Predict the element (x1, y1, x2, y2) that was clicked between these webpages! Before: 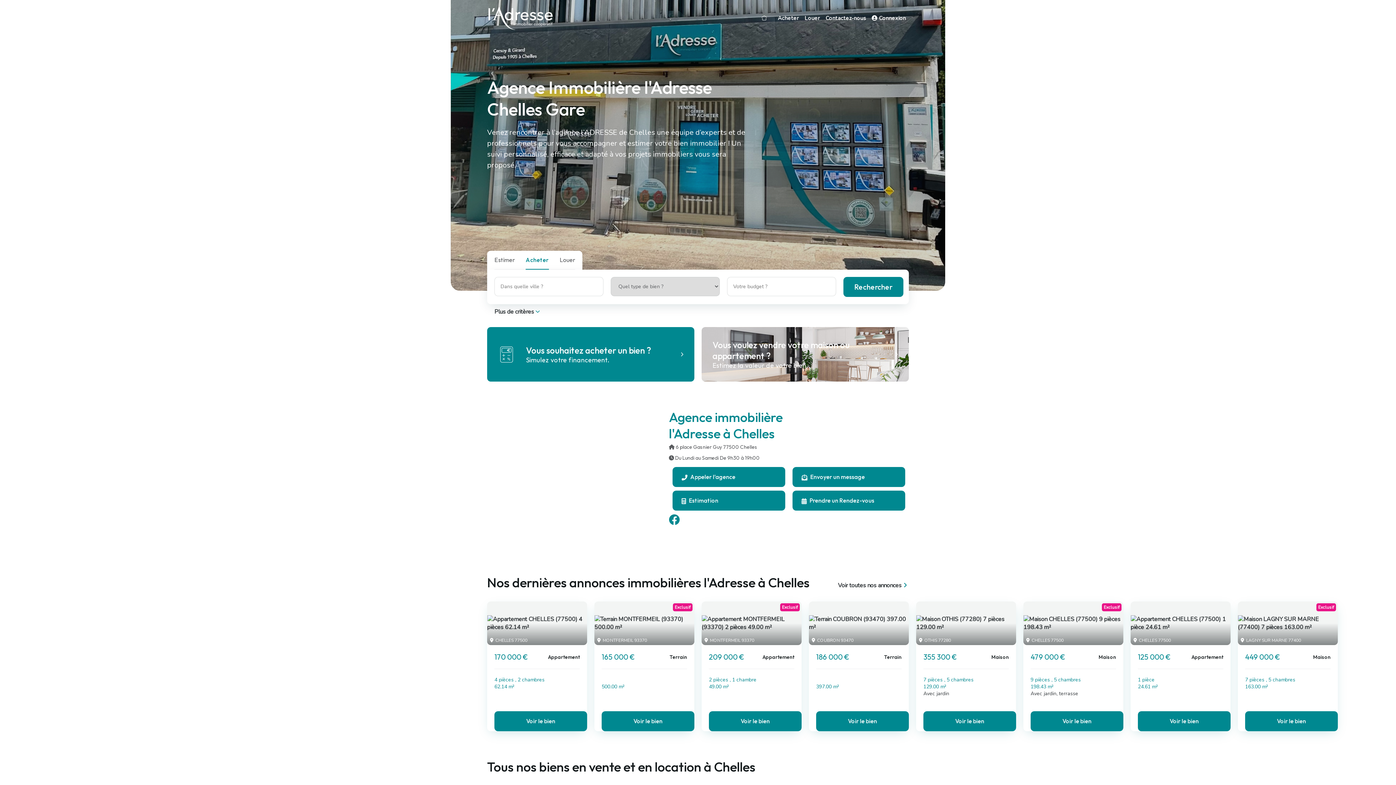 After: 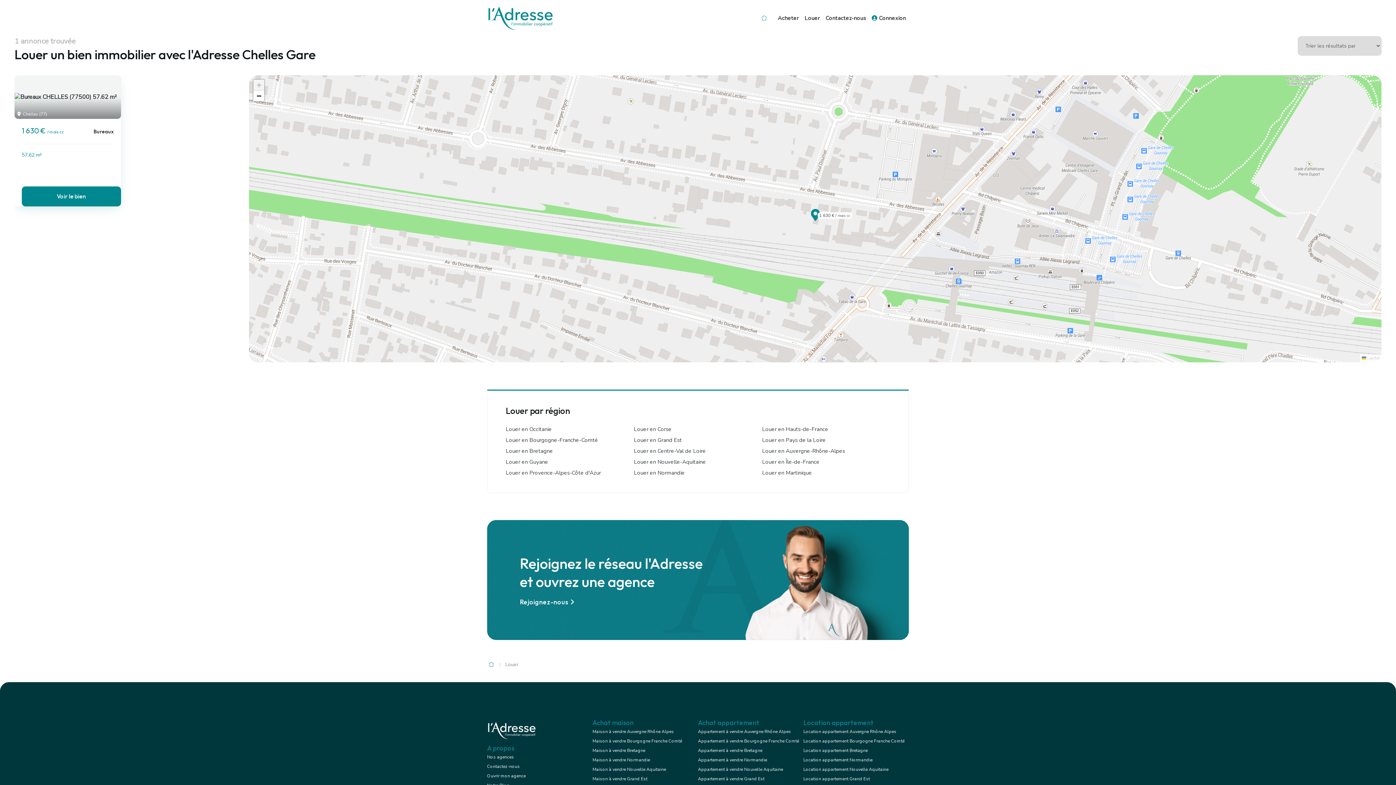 Action: bbox: (801, 10, 822, 25) label: Louer